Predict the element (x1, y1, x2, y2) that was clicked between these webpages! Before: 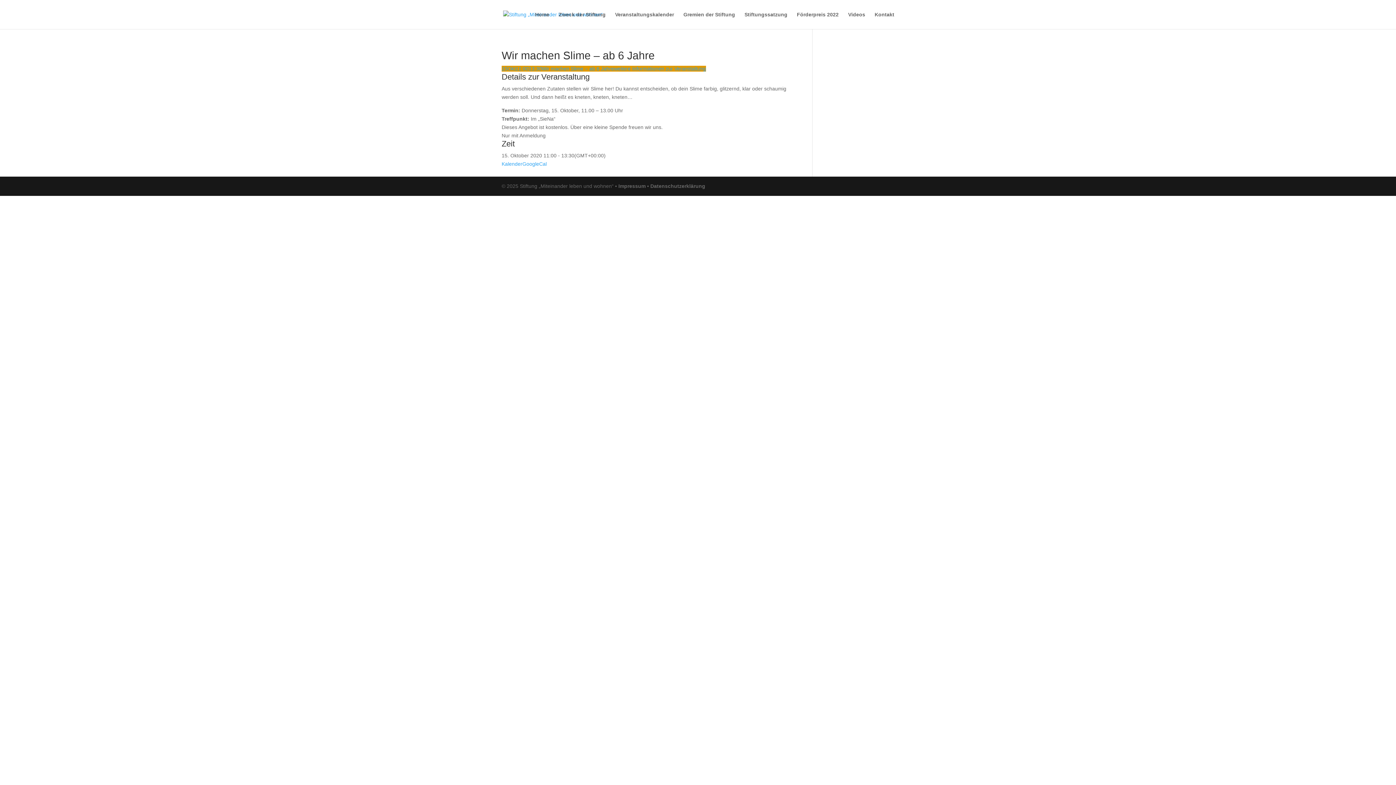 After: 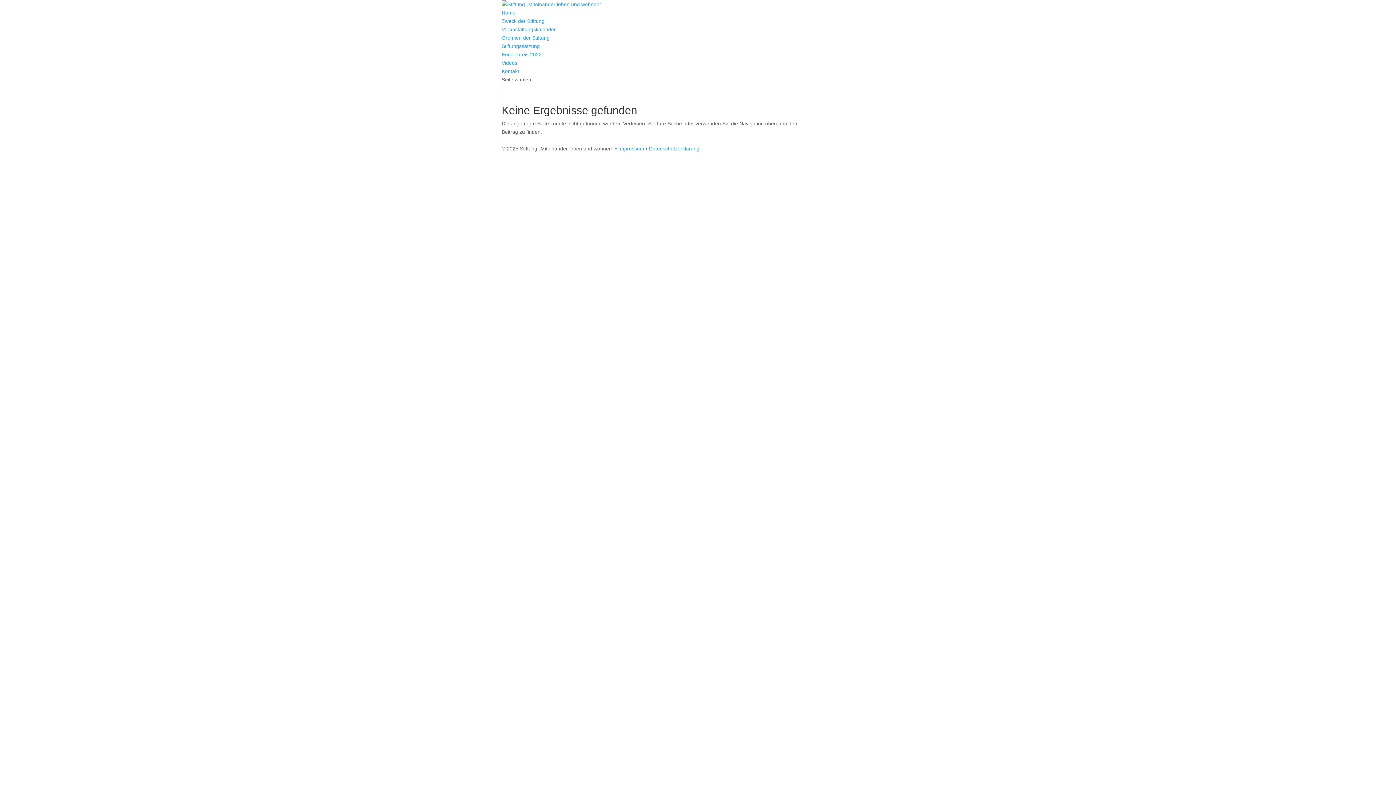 Action: label: Kalender bbox: (501, 161, 522, 166)